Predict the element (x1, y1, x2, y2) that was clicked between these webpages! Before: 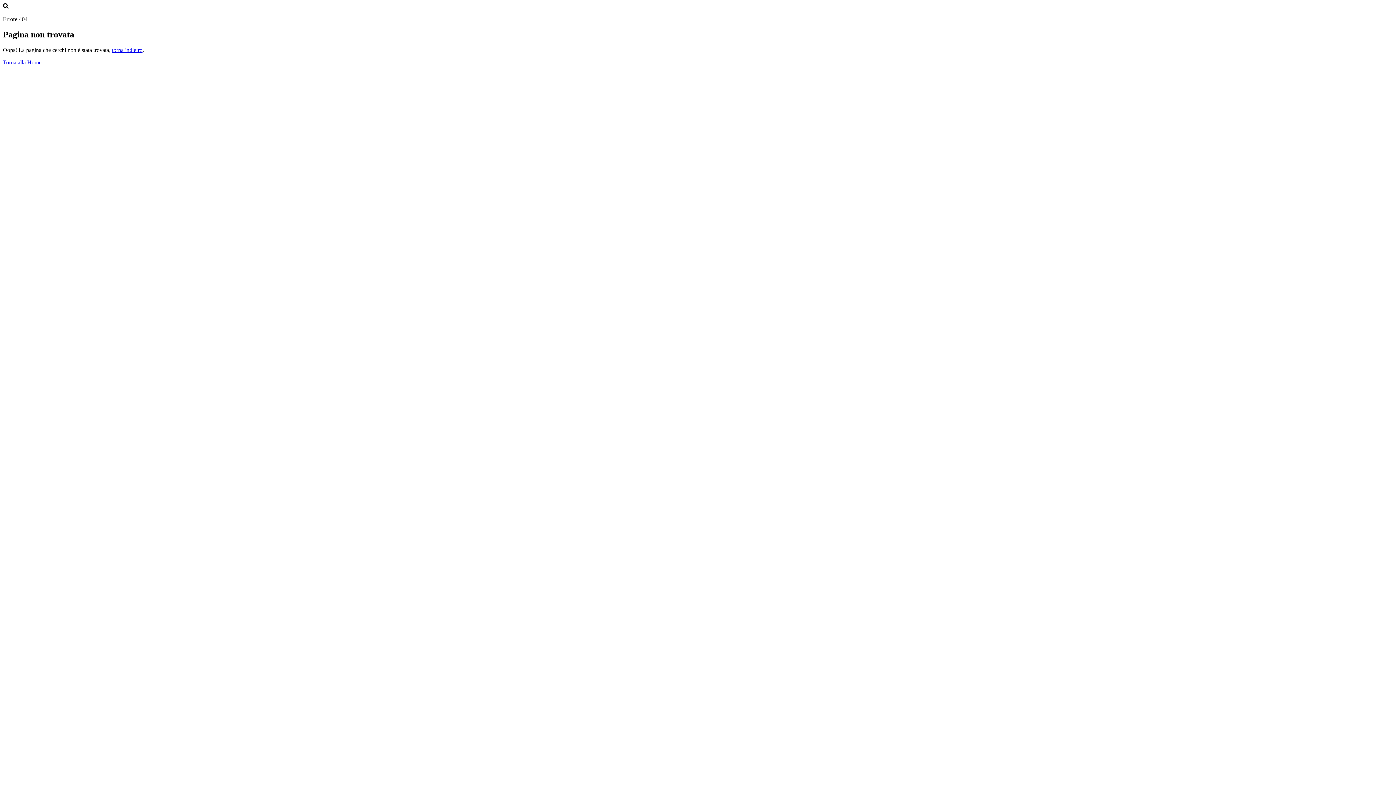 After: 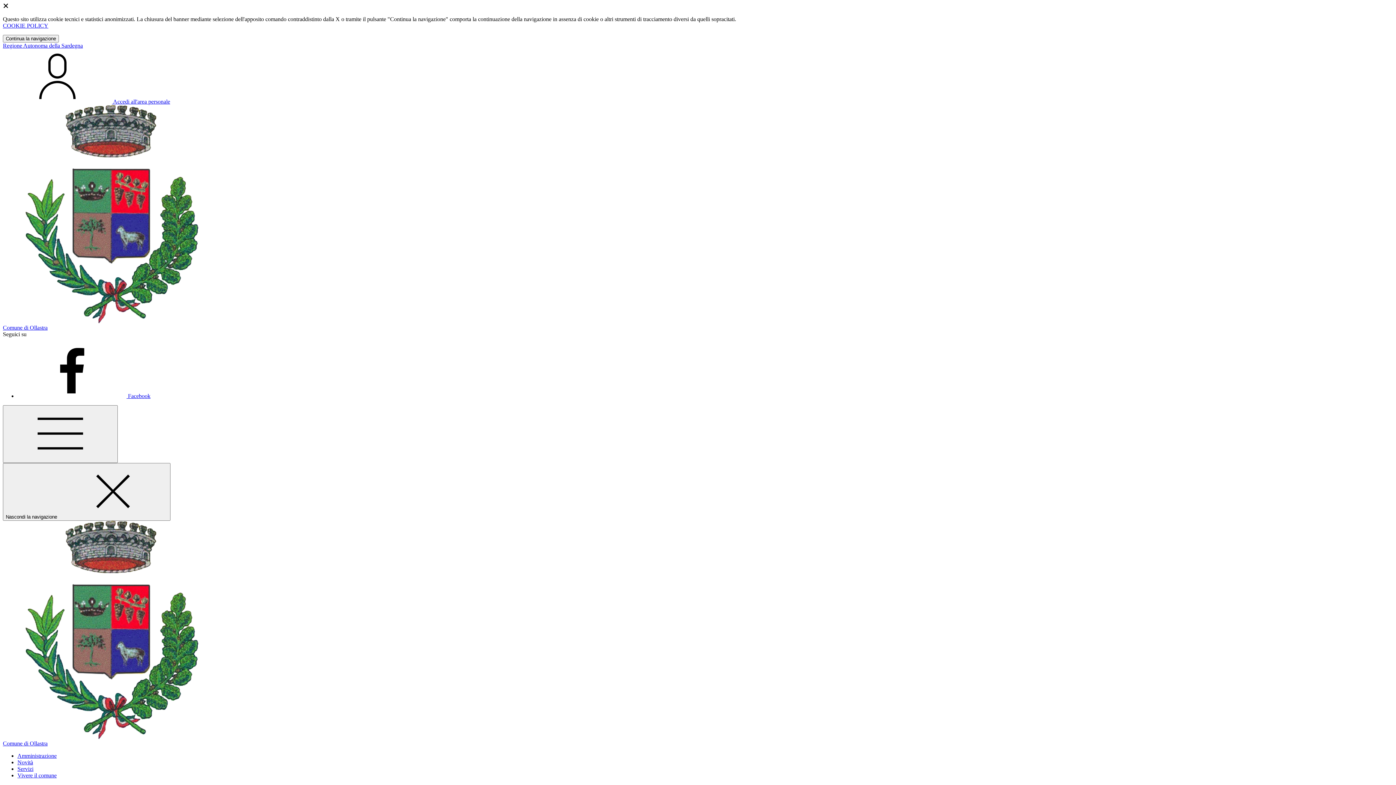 Action: bbox: (2, 59, 41, 65) label: Torna alla Home